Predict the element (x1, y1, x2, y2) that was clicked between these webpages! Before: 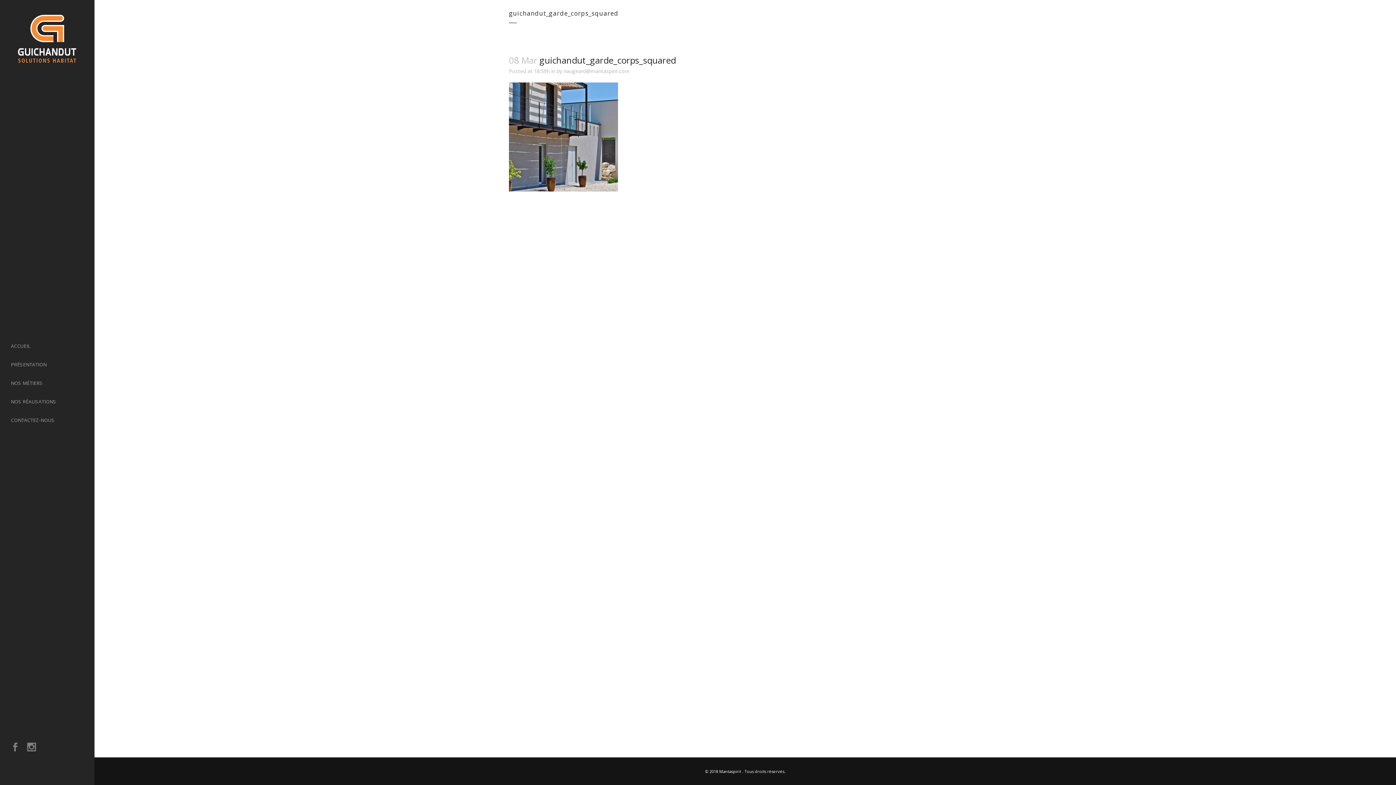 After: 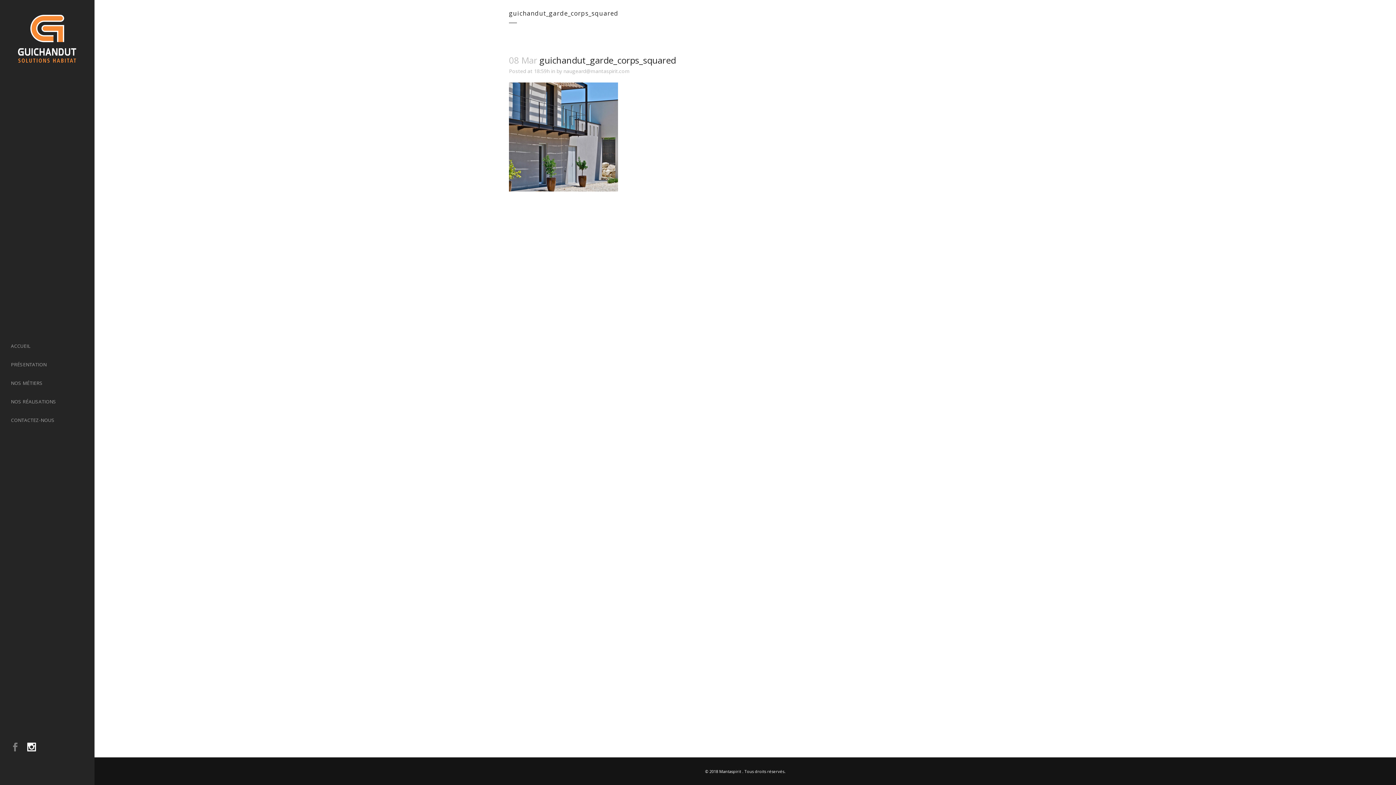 Action: bbox: (27, 745, 36, 752)